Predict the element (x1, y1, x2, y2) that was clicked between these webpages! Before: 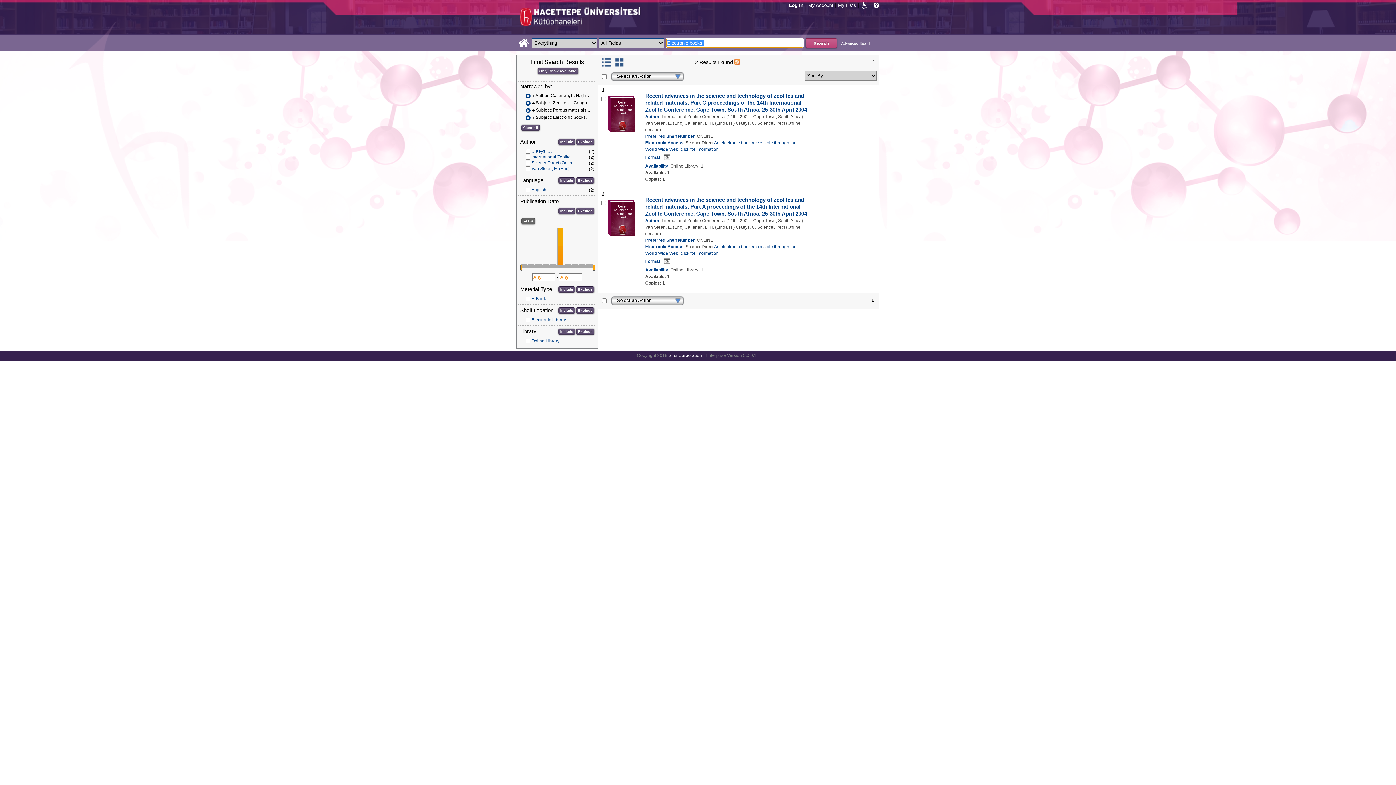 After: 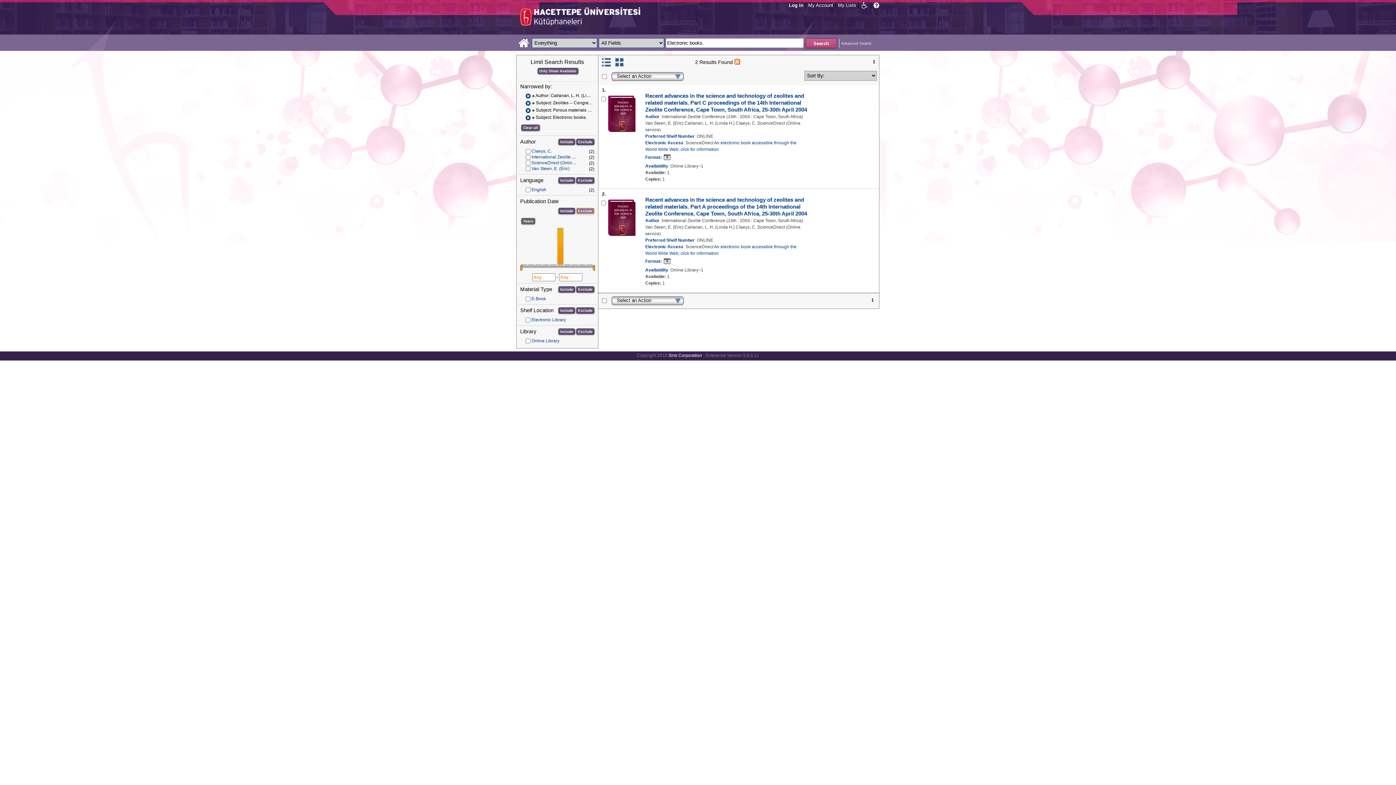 Action: label: Exclude bbox: (576, 208, 594, 214)